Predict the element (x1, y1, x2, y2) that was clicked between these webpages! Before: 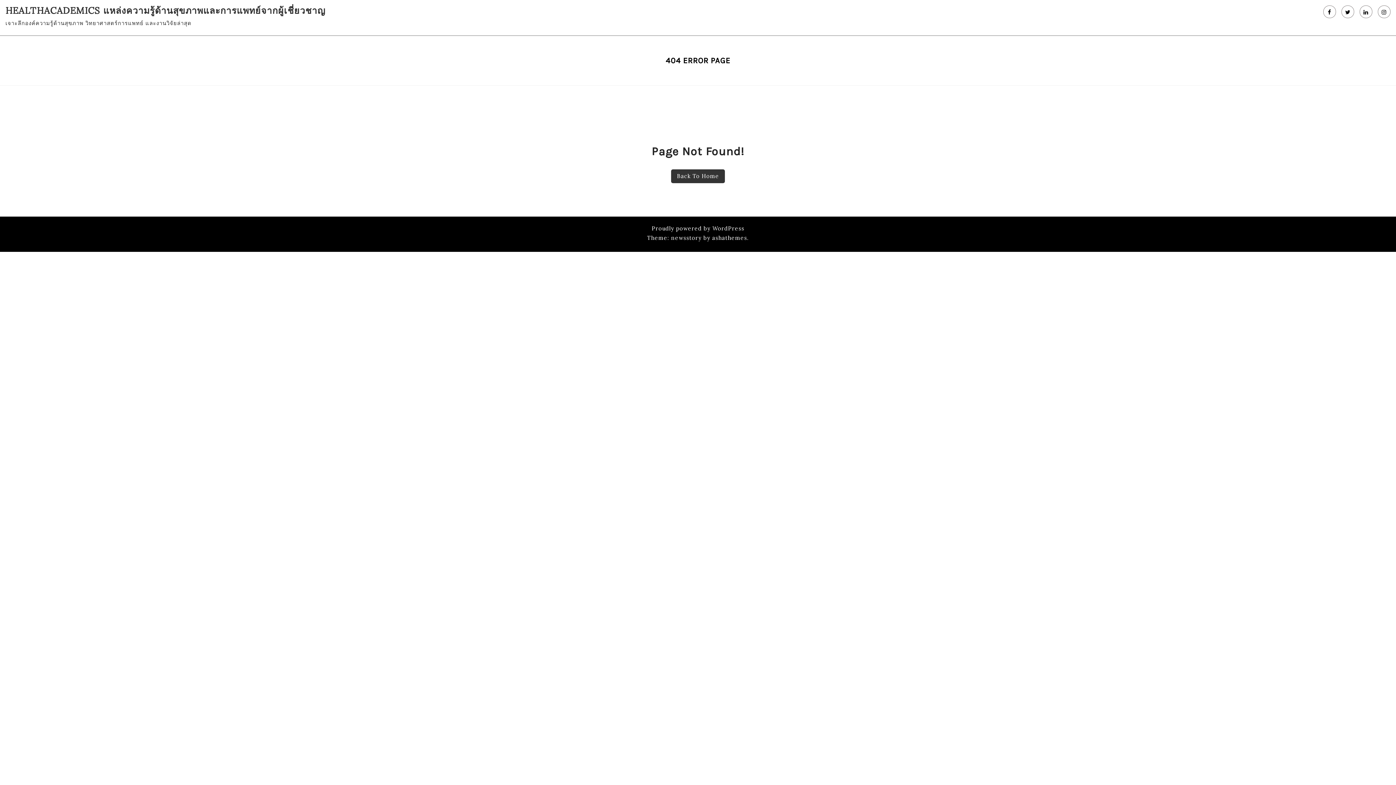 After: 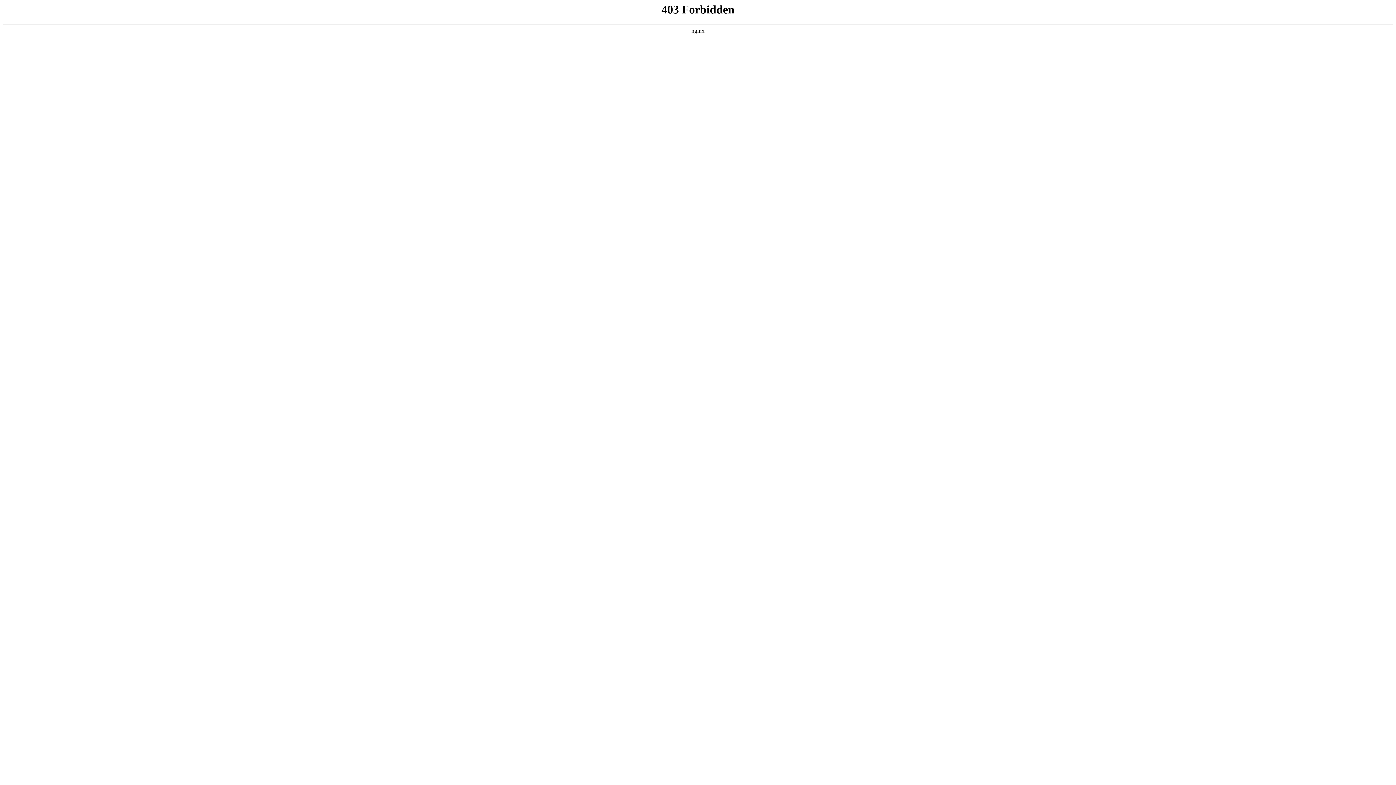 Action: bbox: (651, 225, 744, 232) label: Proudly powered by WordPress